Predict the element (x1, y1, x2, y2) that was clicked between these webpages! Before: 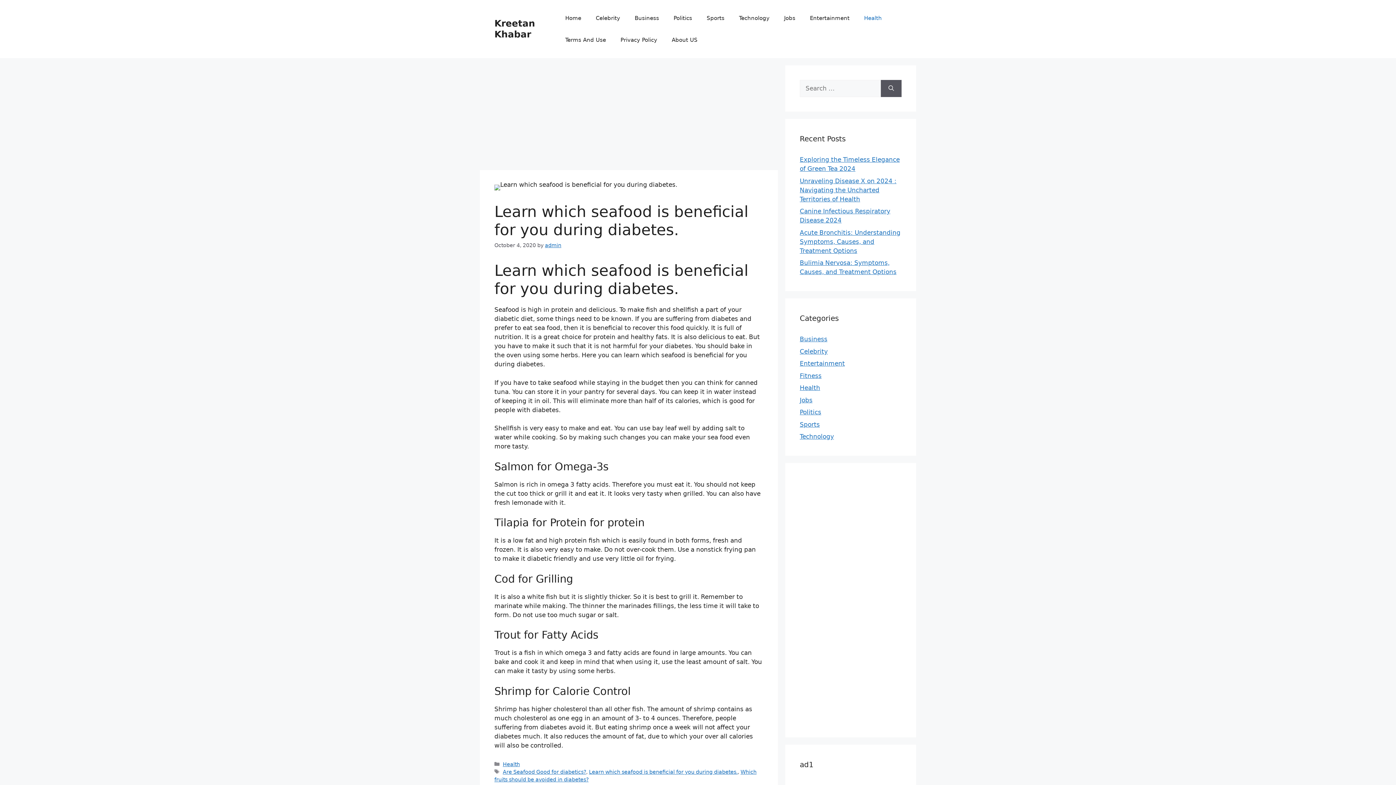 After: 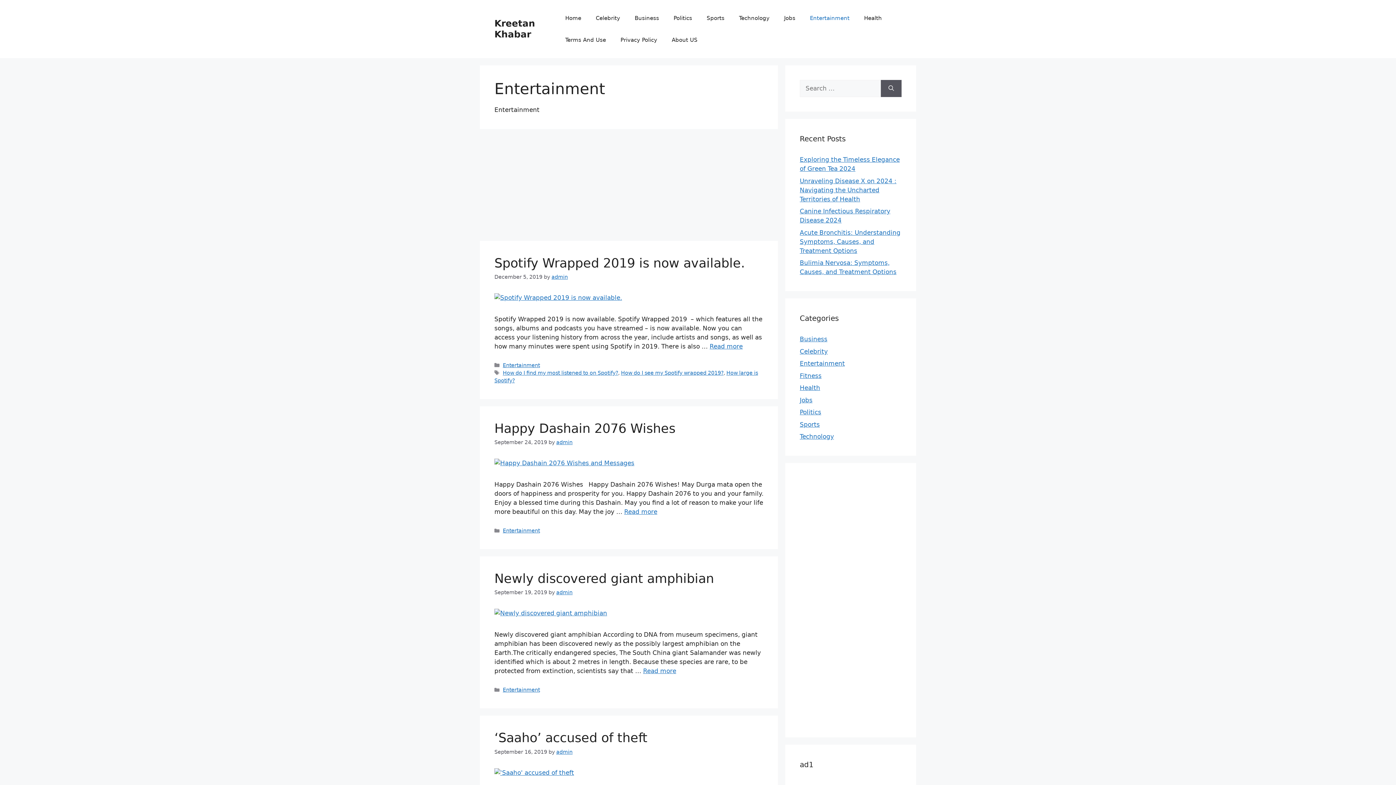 Action: label: Entertainment bbox: (800, 360, 845, 367)